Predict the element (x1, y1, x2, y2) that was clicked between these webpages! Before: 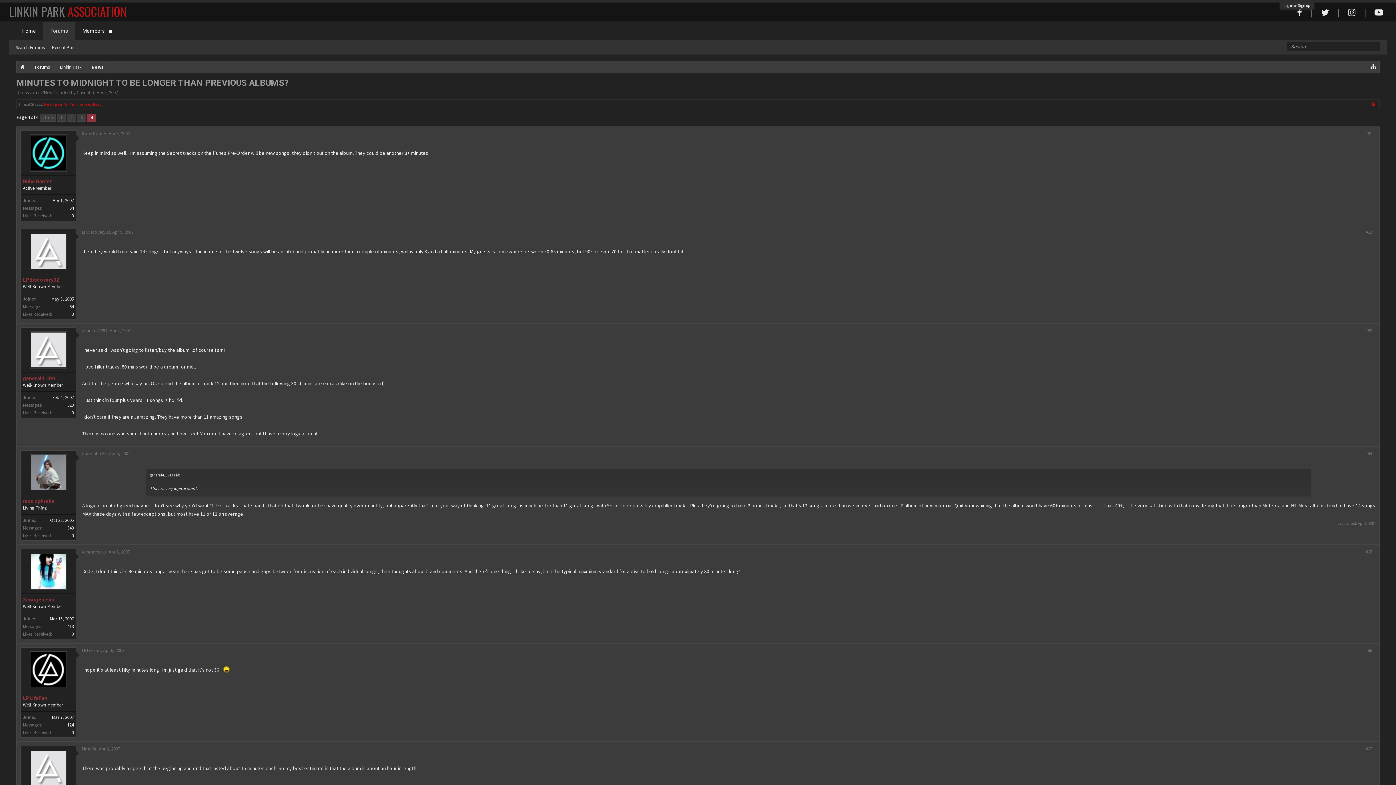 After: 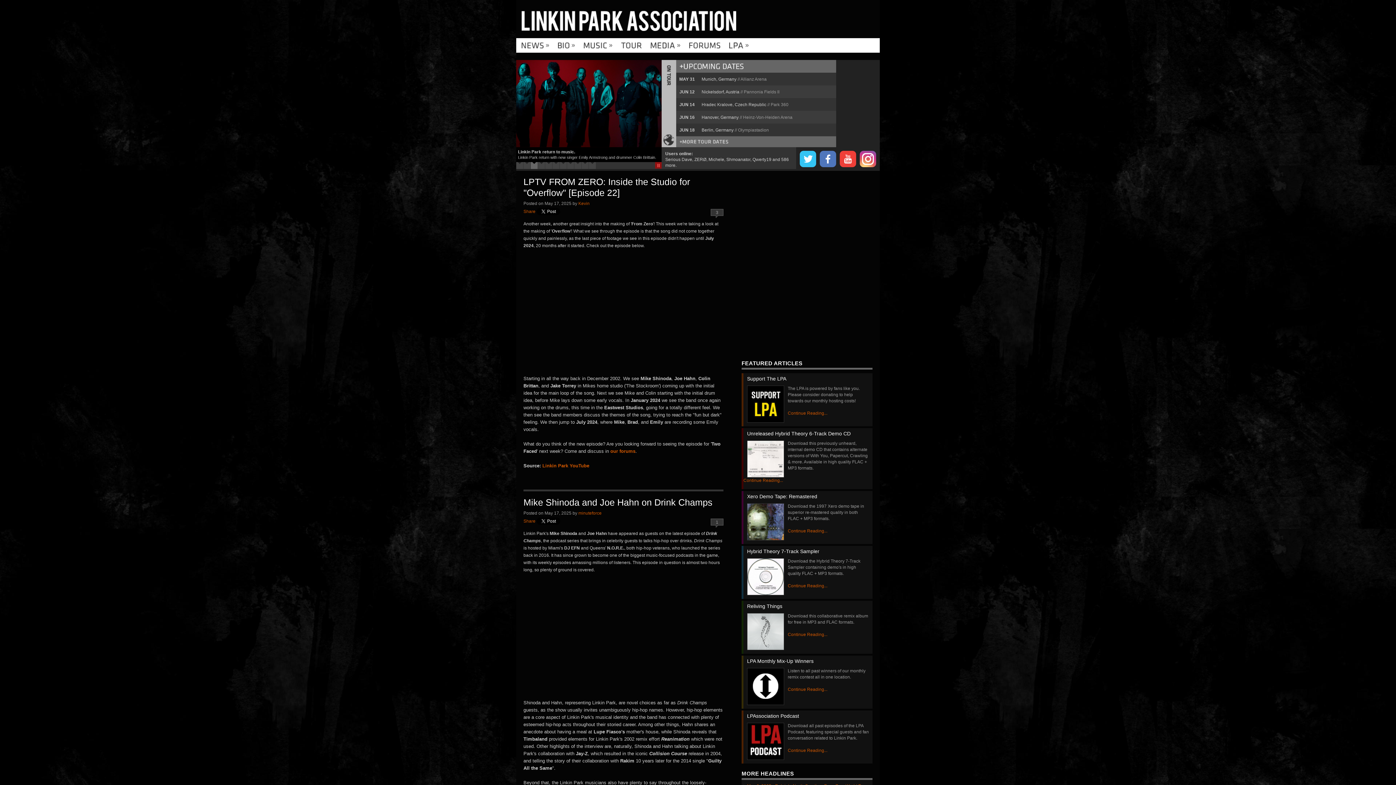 Action: bbox: (16, 61, 28, 73)